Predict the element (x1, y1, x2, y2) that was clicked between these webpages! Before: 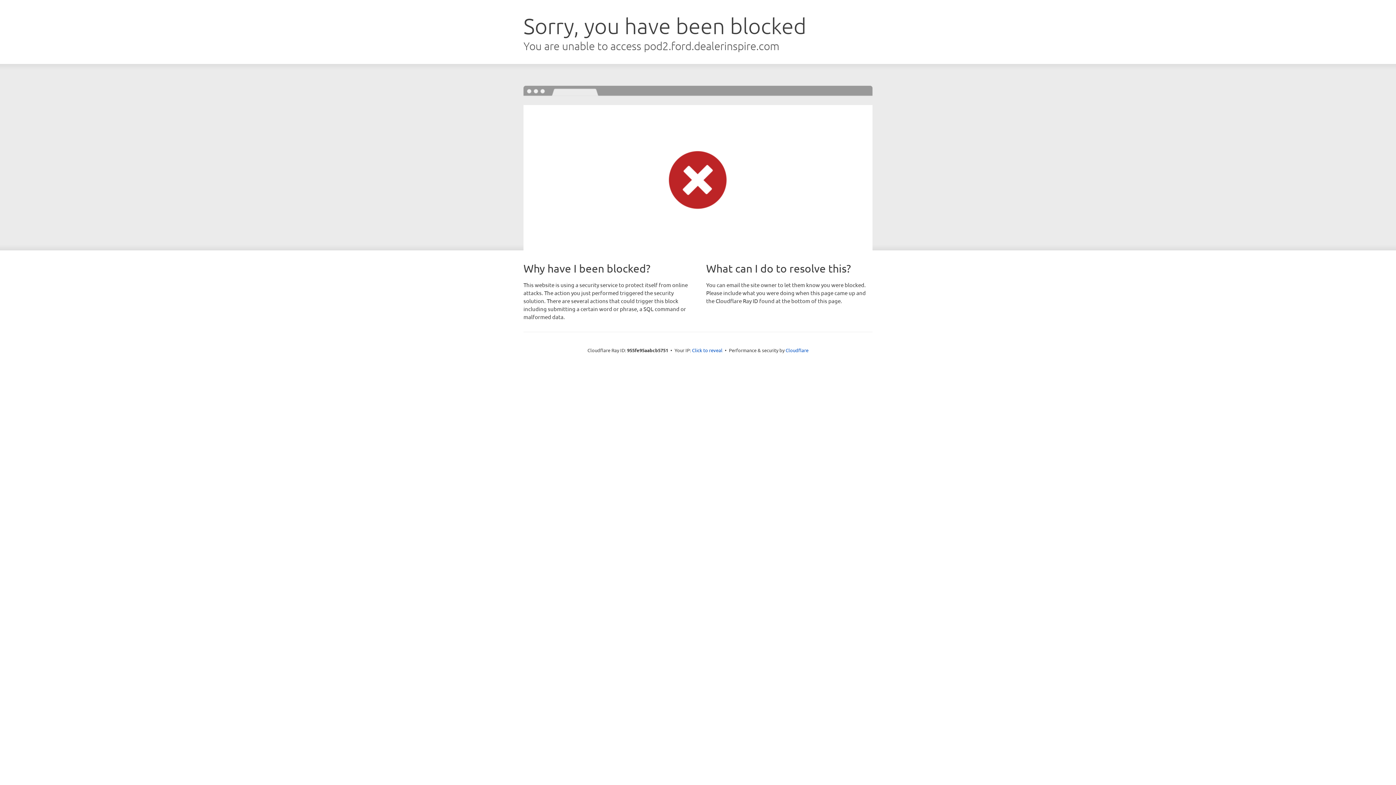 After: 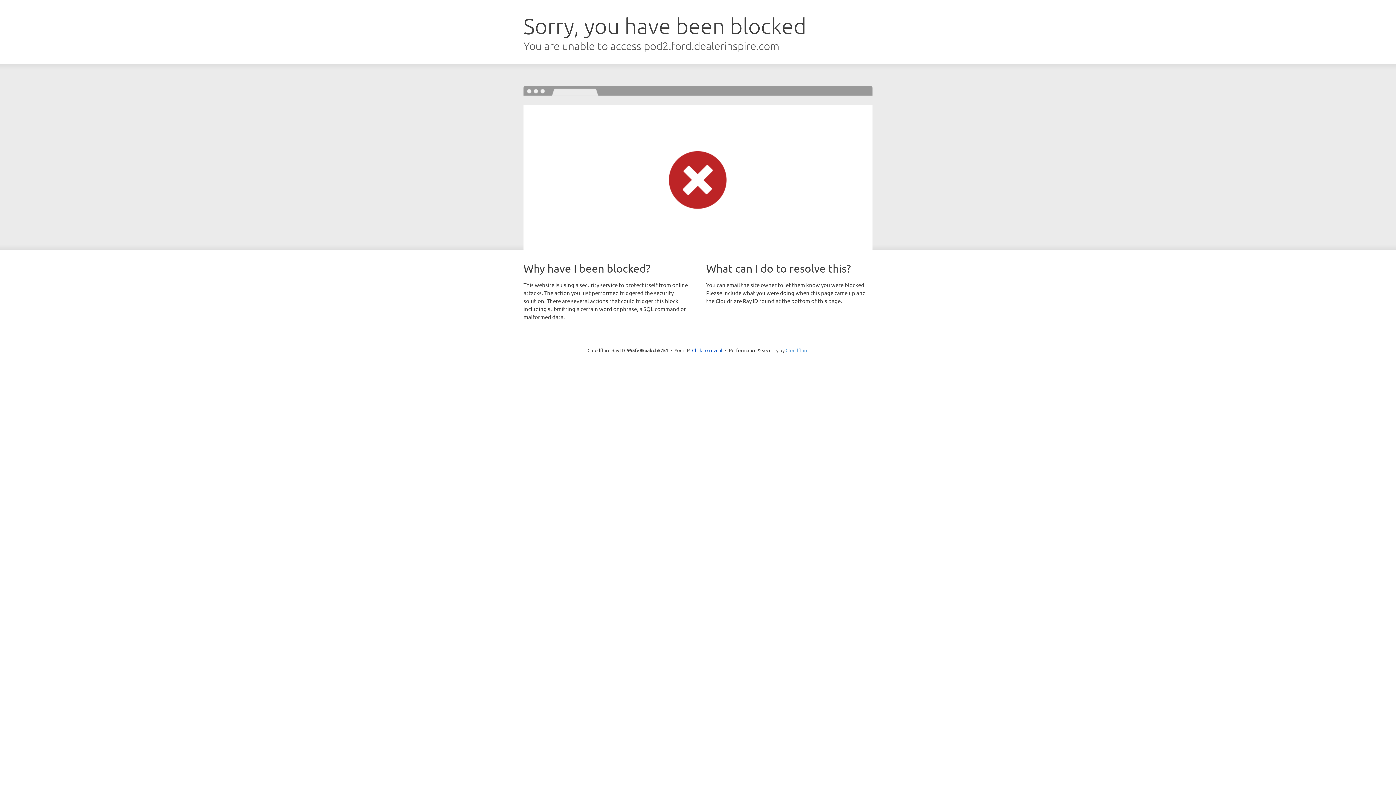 Action: bbox: (785, 347, 808, 353) label: Cloudflare